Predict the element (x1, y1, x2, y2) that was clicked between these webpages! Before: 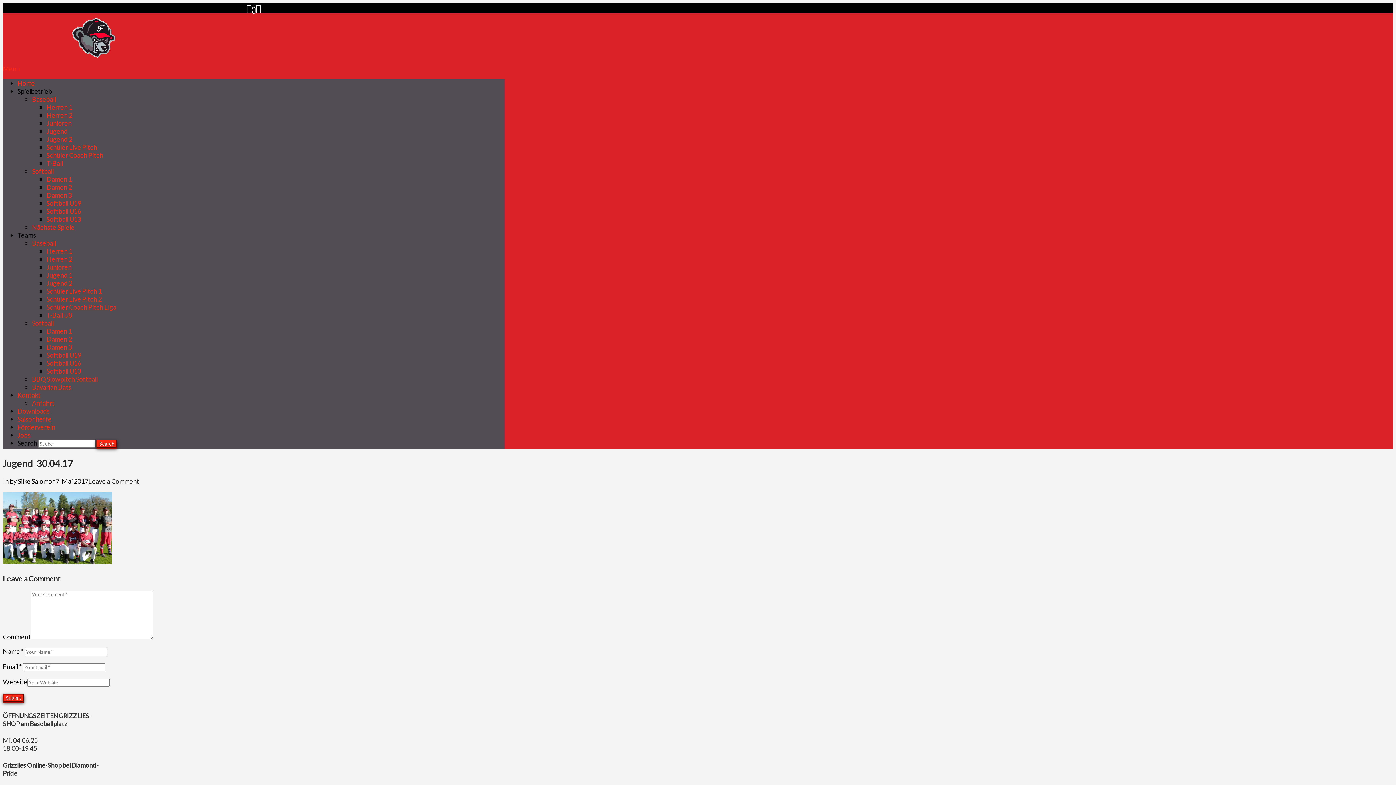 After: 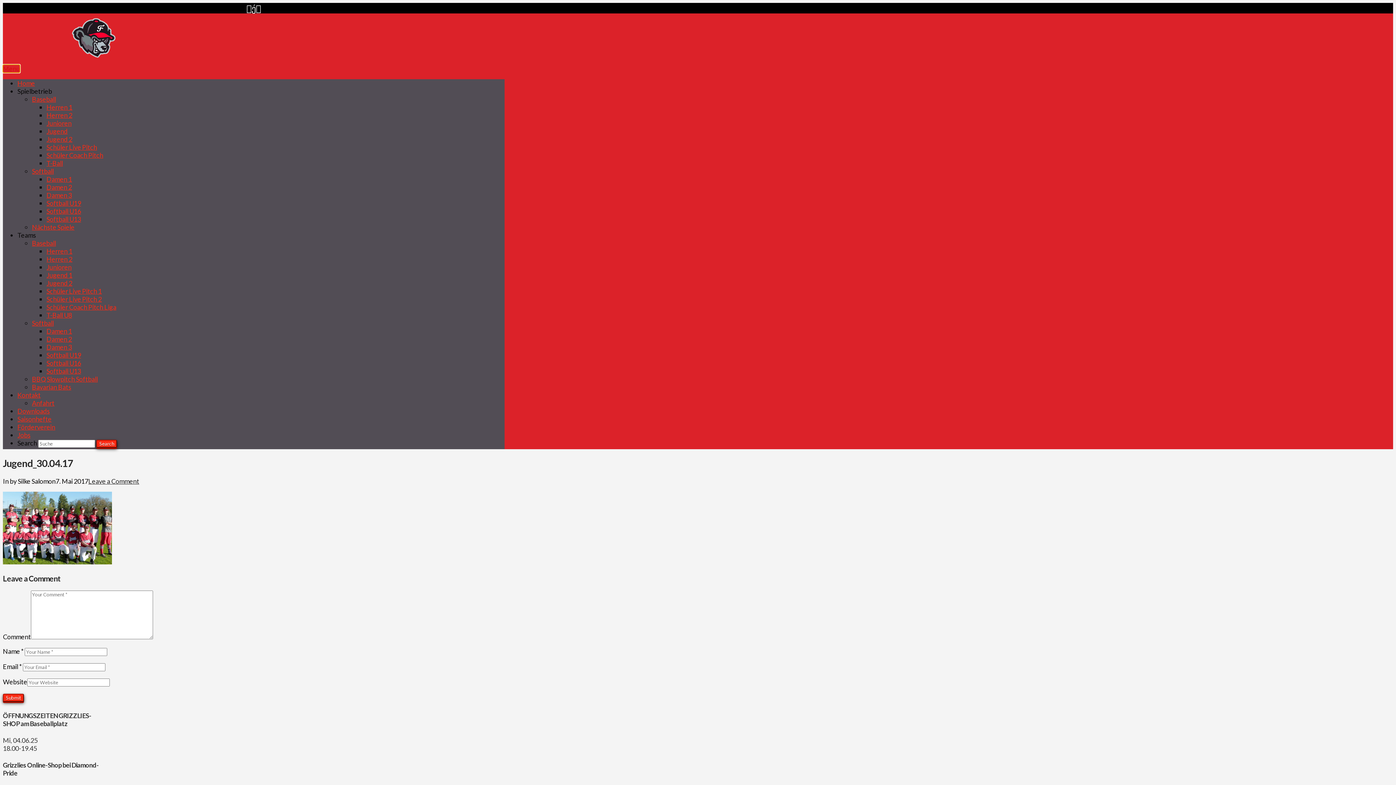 Action: label: Menu bbox: (2, 64, 20, 72)